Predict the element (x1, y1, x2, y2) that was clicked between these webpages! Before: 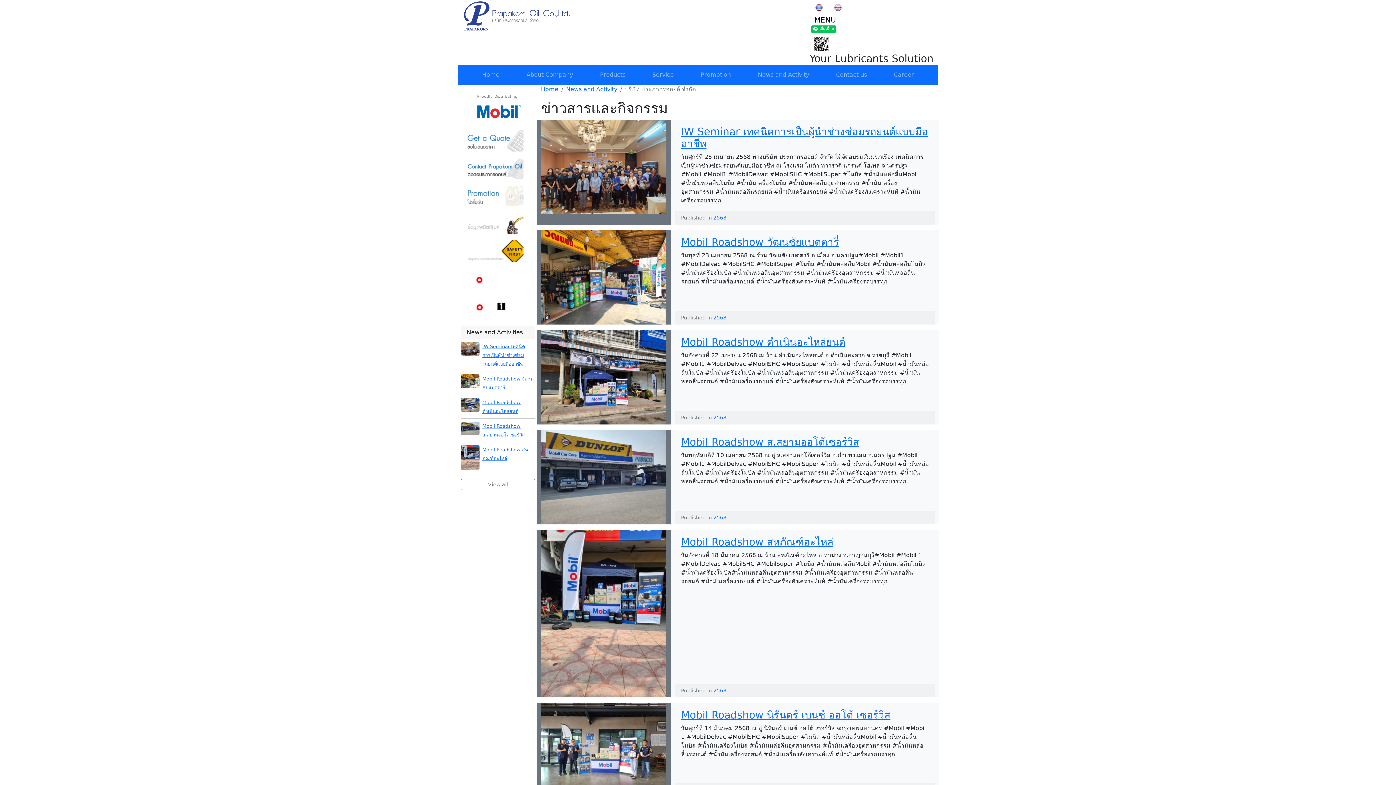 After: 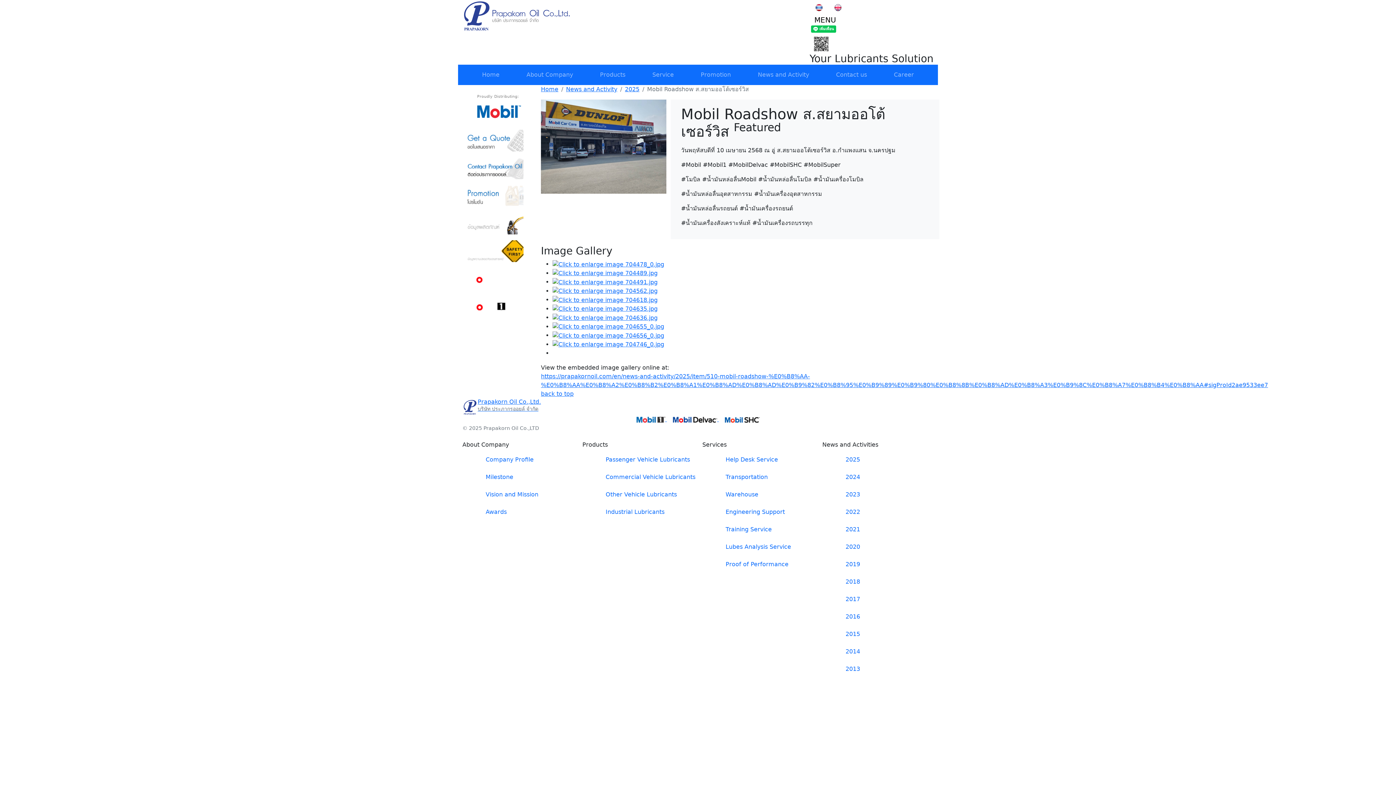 Action: label: Mobil Roadshow ส.สยามออโต้เซอร์วิส bbox: (681, 436, 859, 448)